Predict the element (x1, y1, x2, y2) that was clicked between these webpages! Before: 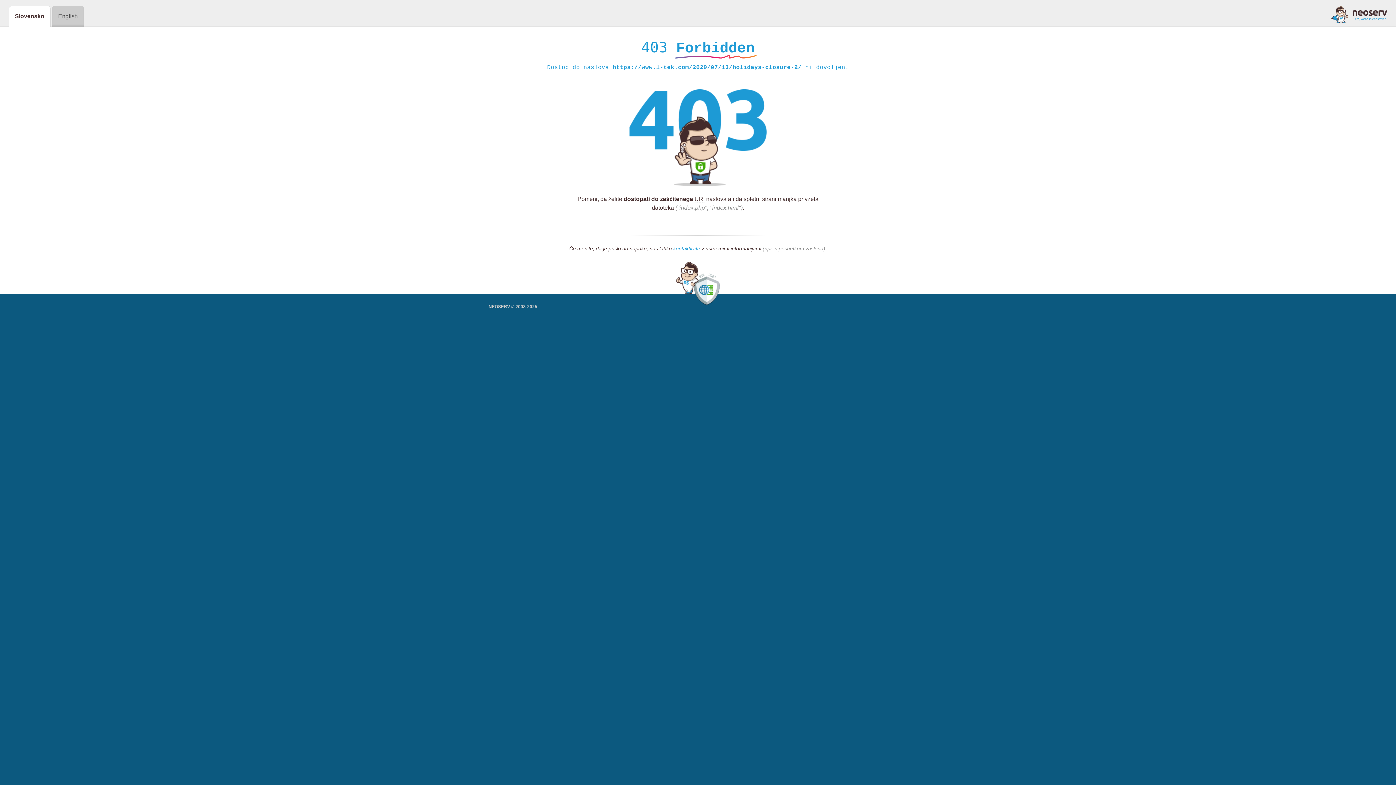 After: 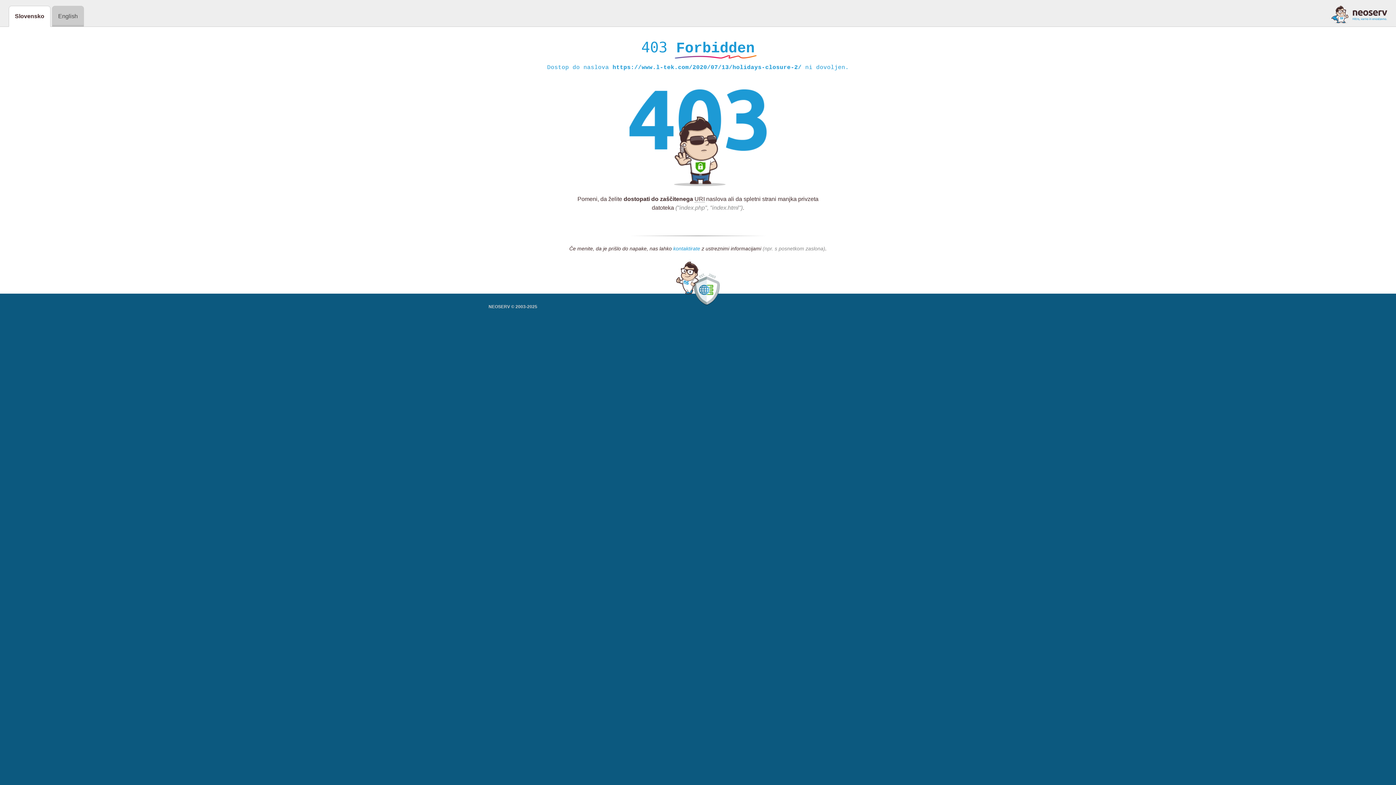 Action: label: kontaktirate bbox: (673, 245, 700, 252)